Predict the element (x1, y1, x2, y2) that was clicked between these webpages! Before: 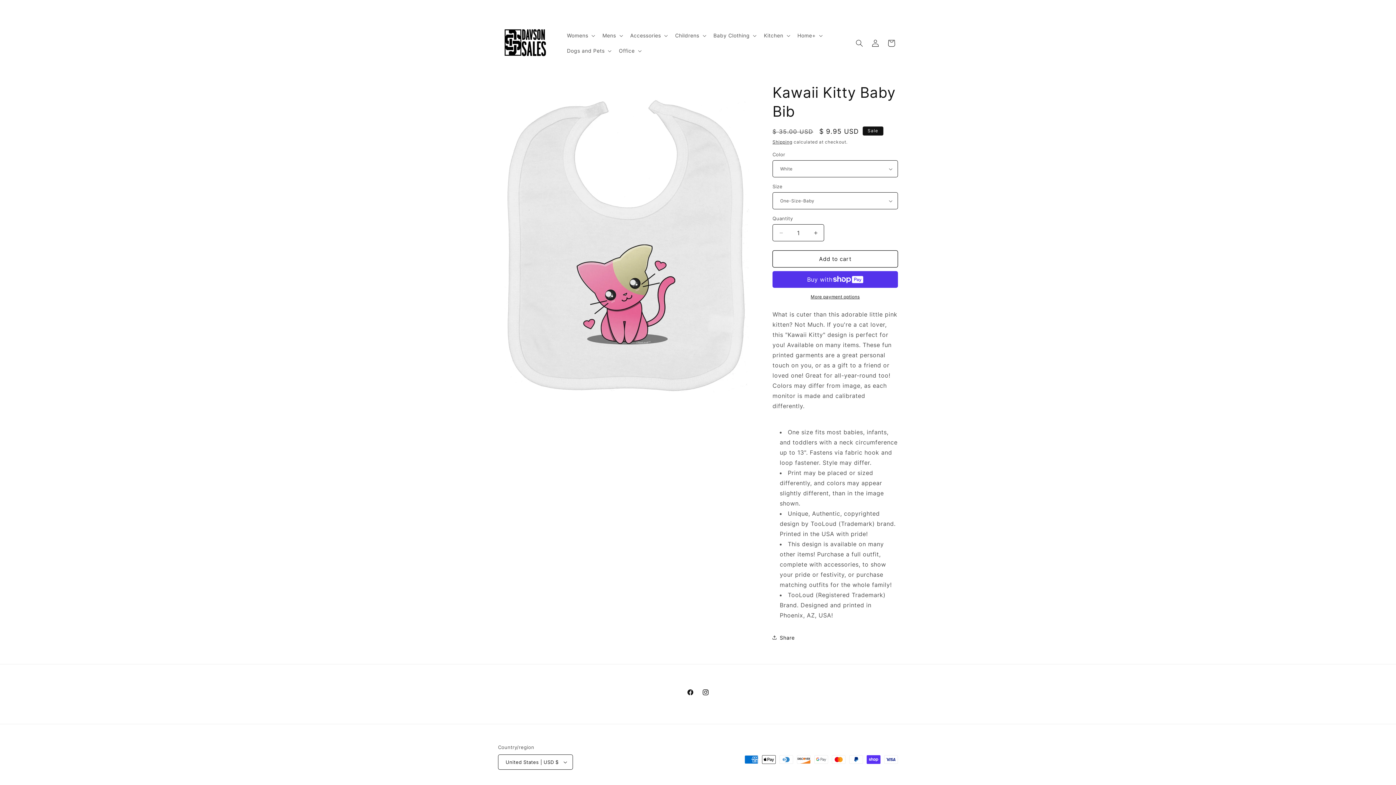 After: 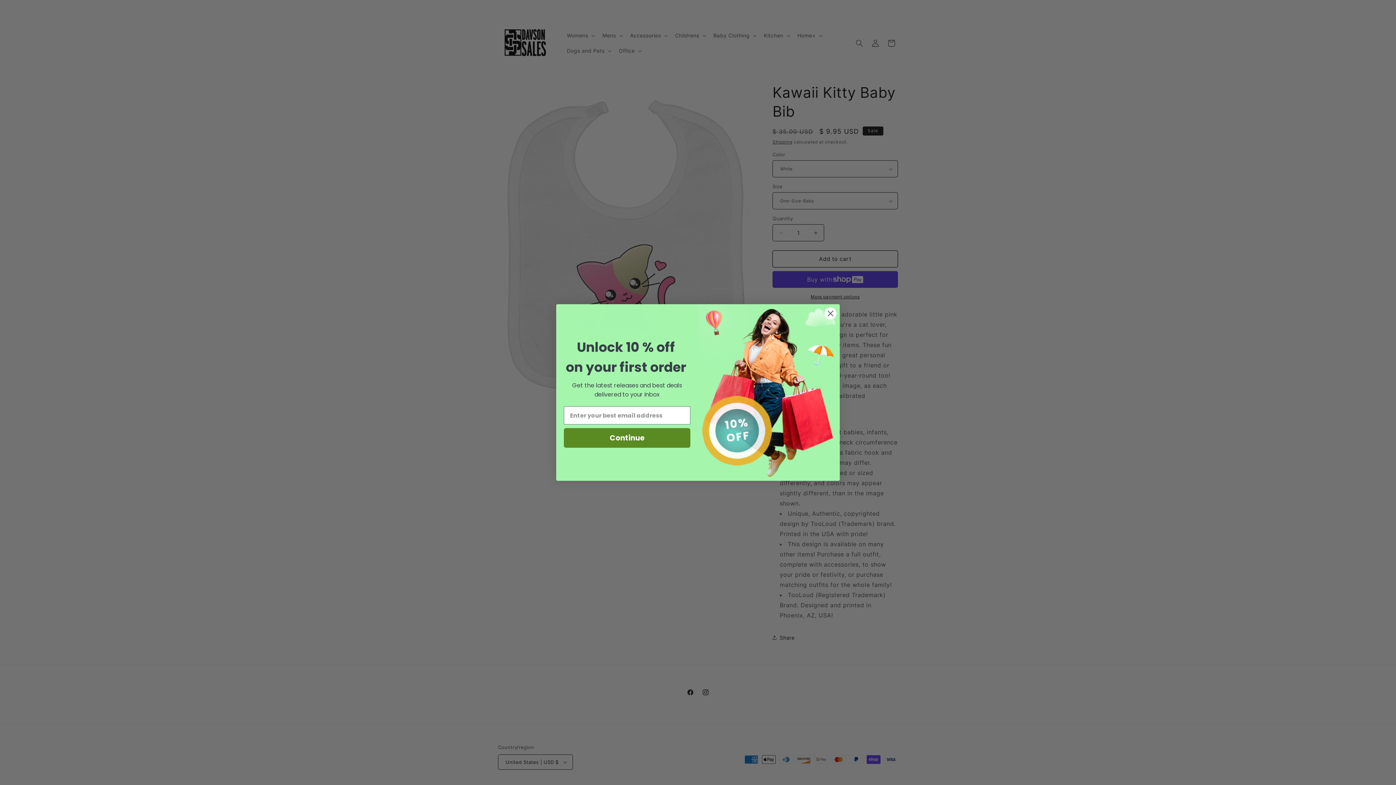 Action: bbox: (793, 27, 825, 43) label: Home+